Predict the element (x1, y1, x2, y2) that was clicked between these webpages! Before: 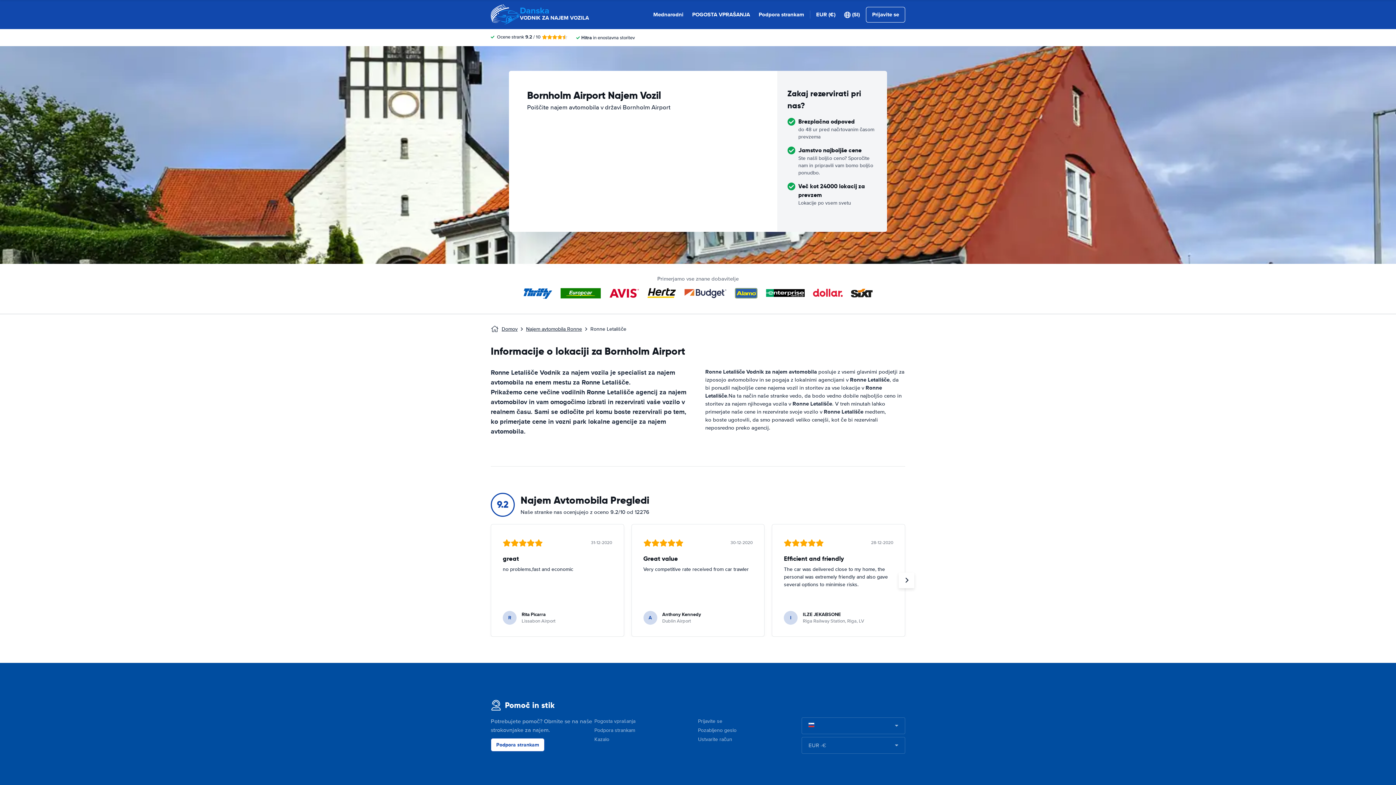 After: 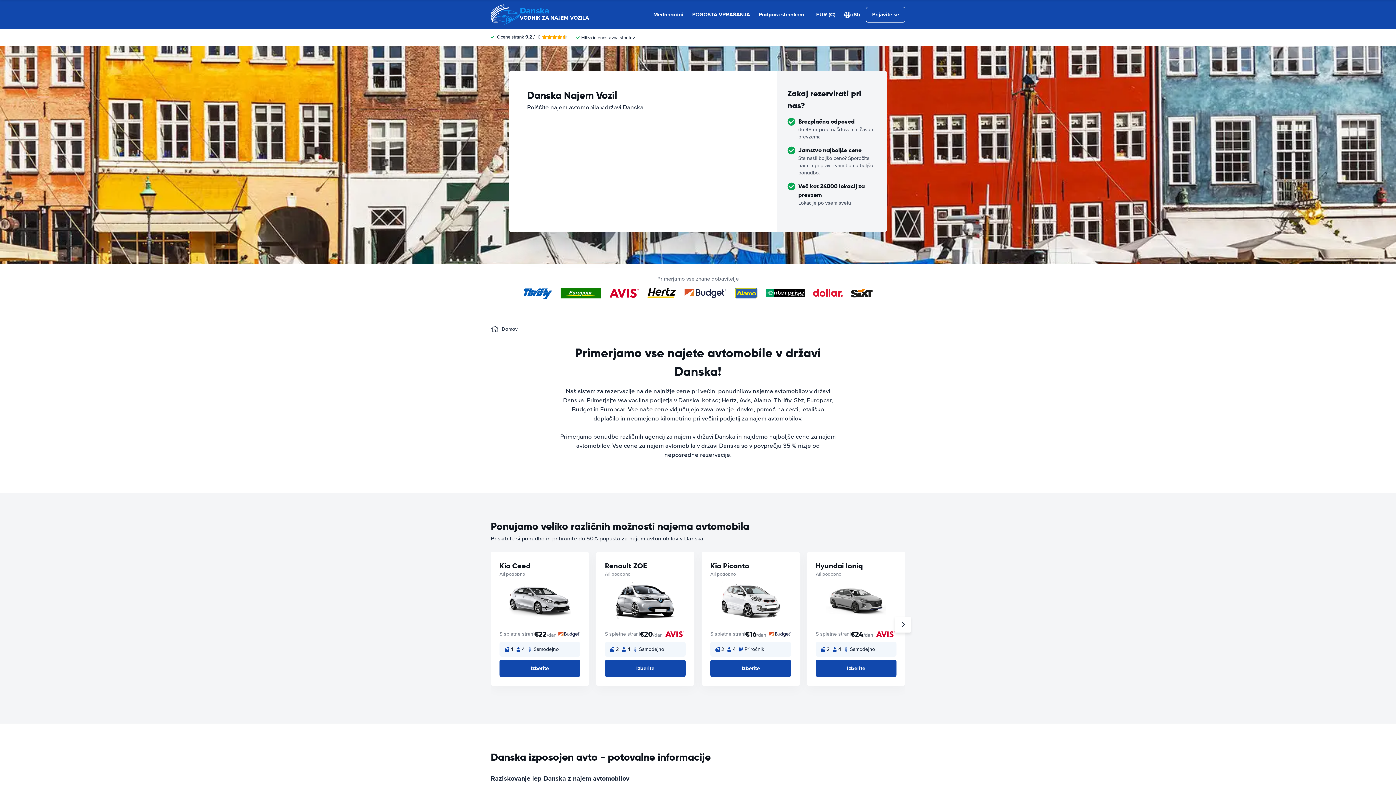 Action: label: Danska
VODNIK ZA NAJEM VOZILA bbox: (490, 0, 589, 29)